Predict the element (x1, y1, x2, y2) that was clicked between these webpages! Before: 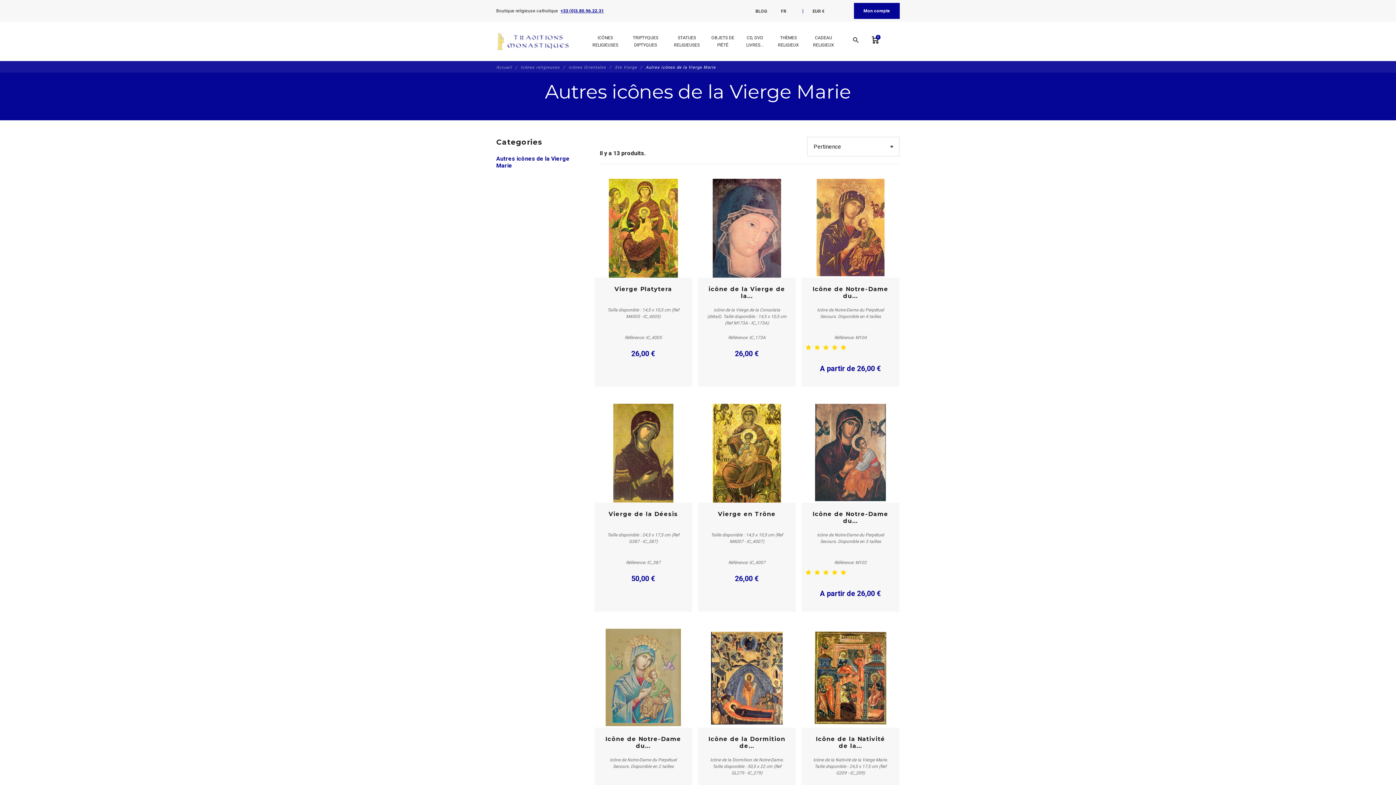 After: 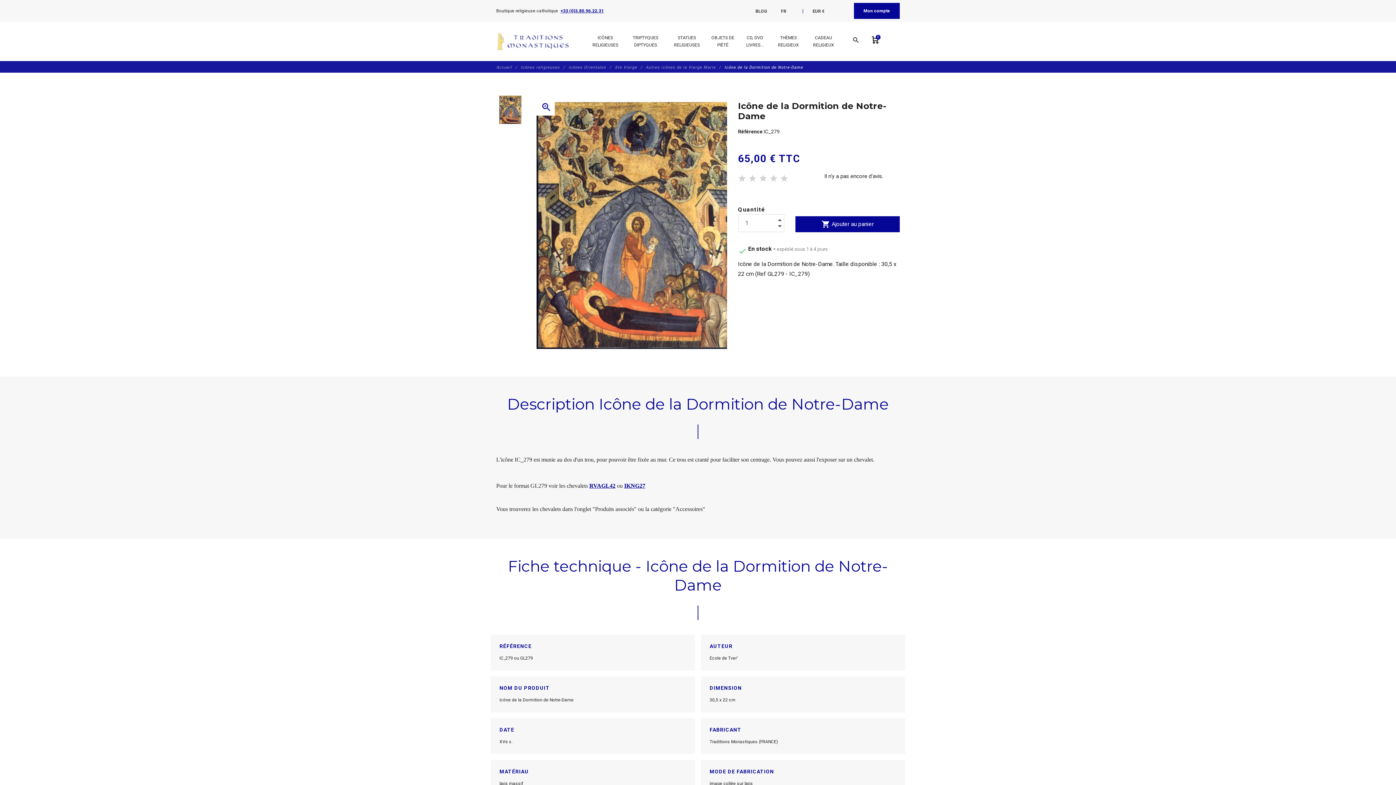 Action: bbox: (706, 735, 787, 749) label: Icône de la Dormition de...